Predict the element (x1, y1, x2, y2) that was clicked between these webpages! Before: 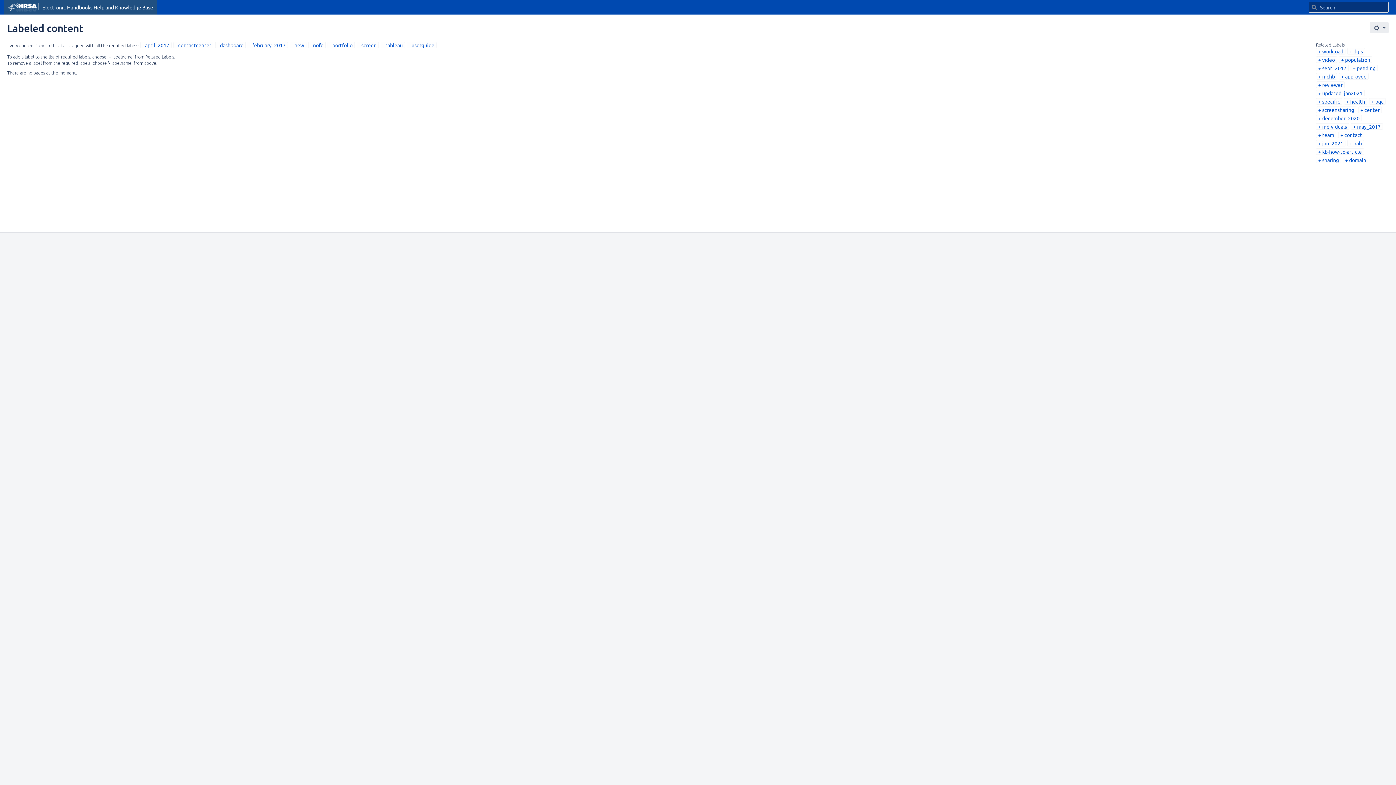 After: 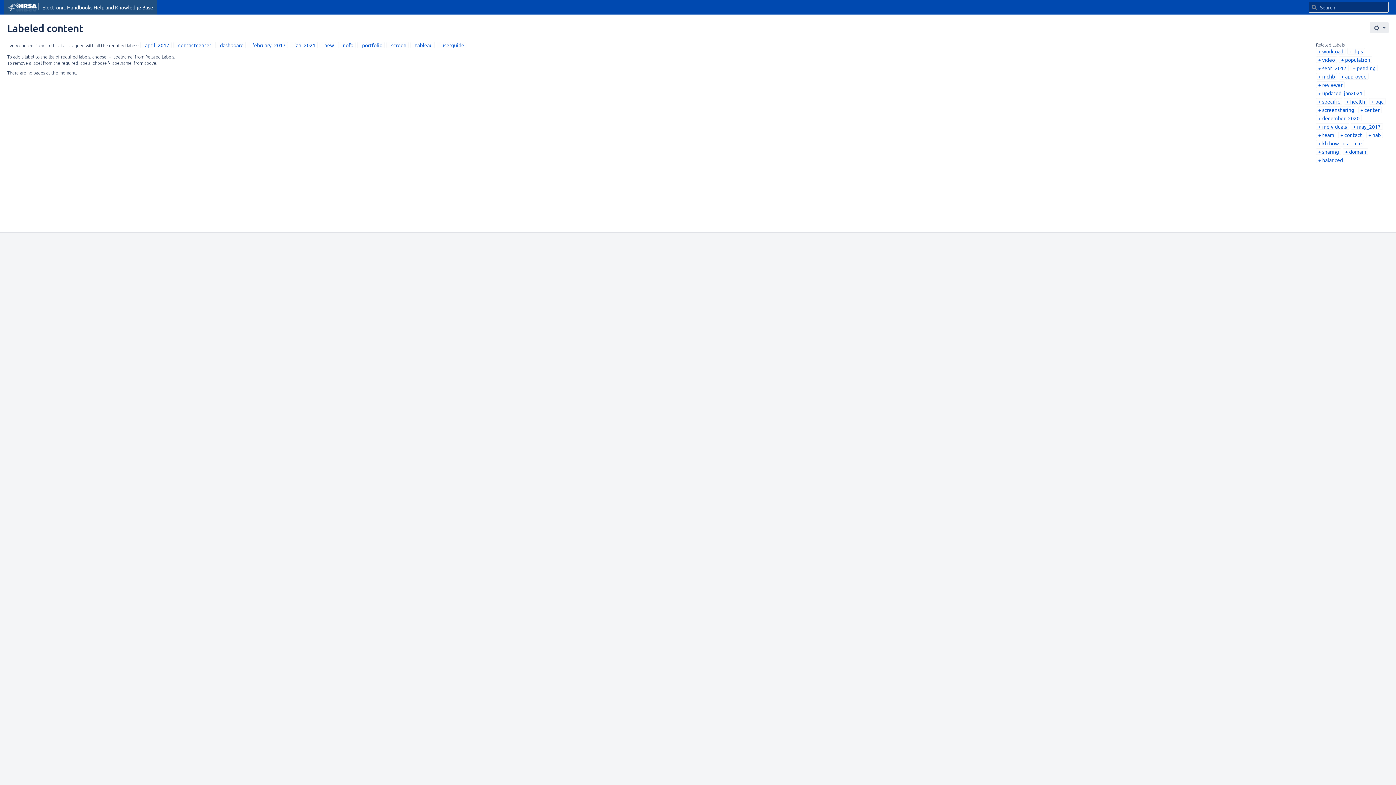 Action: bbox: (1318, 140, 1343, 146) label: jan_2021